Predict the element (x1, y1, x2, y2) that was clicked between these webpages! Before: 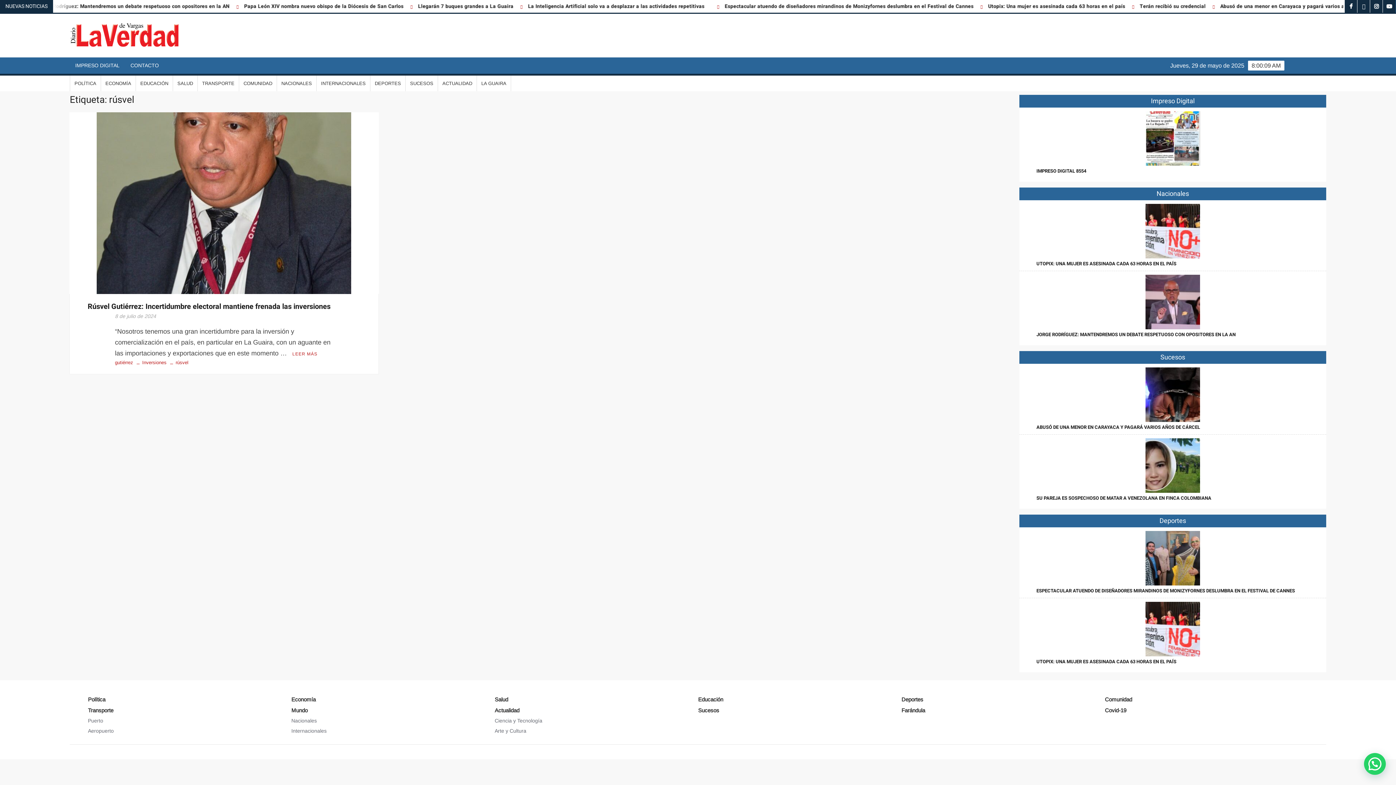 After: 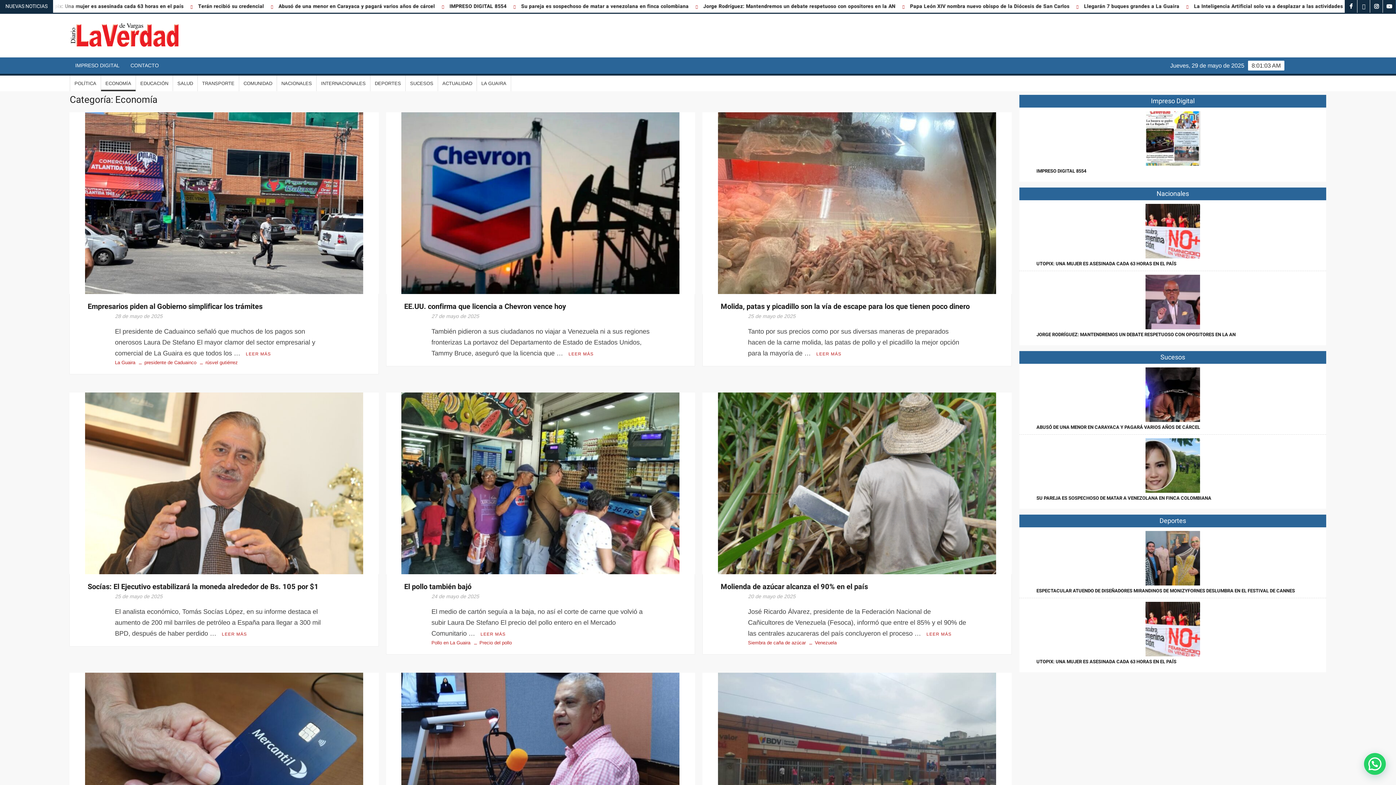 Action: label: ECONOMÍA bbox: (101, 75, 135, 91)